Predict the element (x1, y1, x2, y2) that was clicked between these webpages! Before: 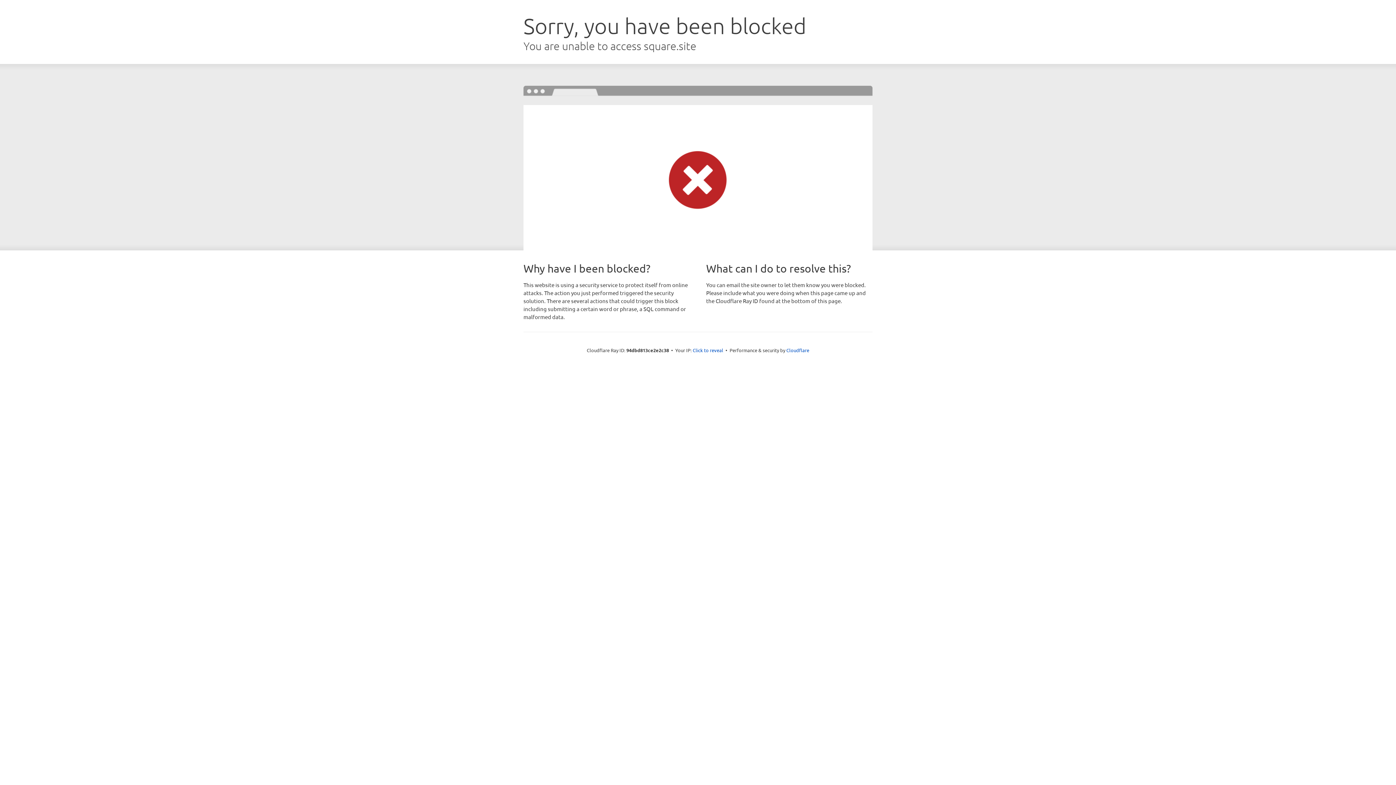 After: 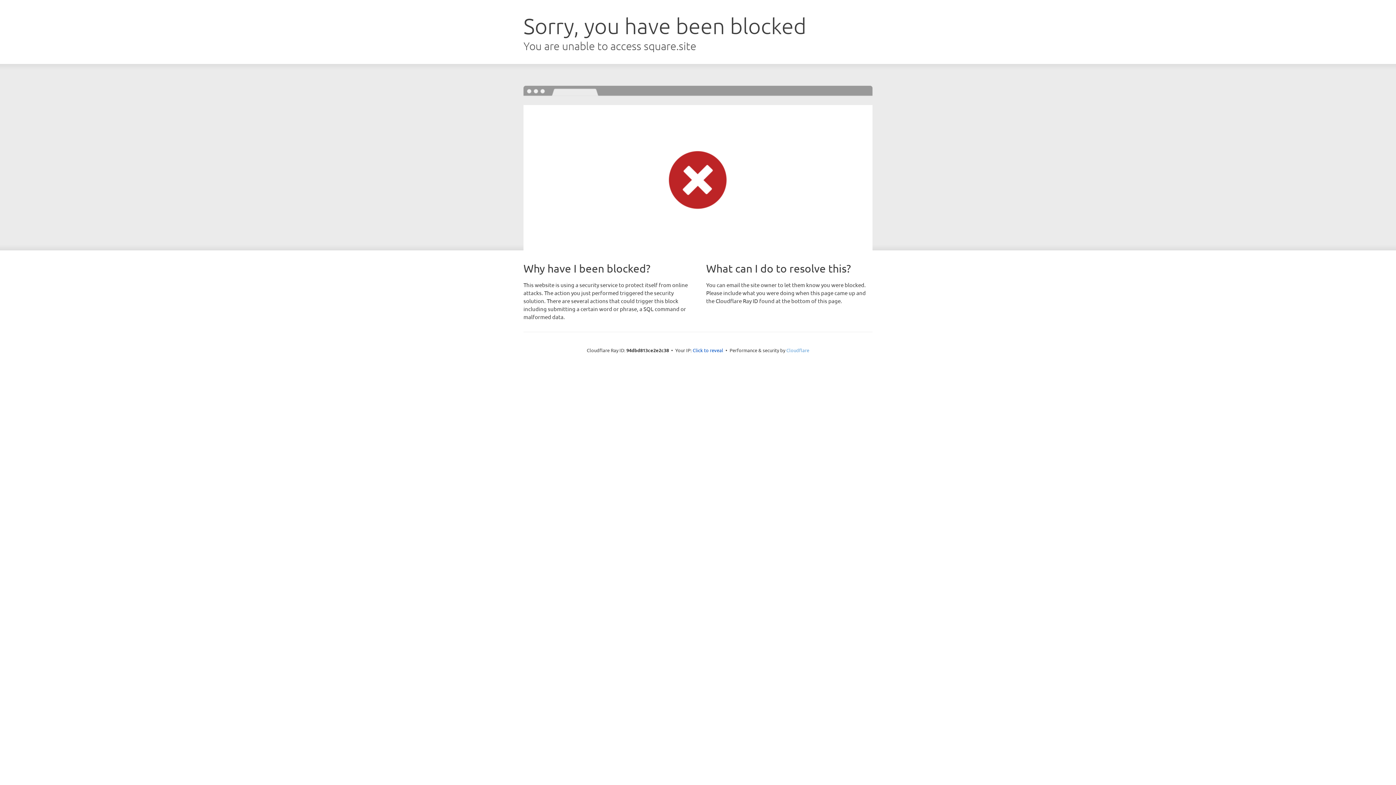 Action: bbox: (786, 347, 809, 353) label: Cloudflare